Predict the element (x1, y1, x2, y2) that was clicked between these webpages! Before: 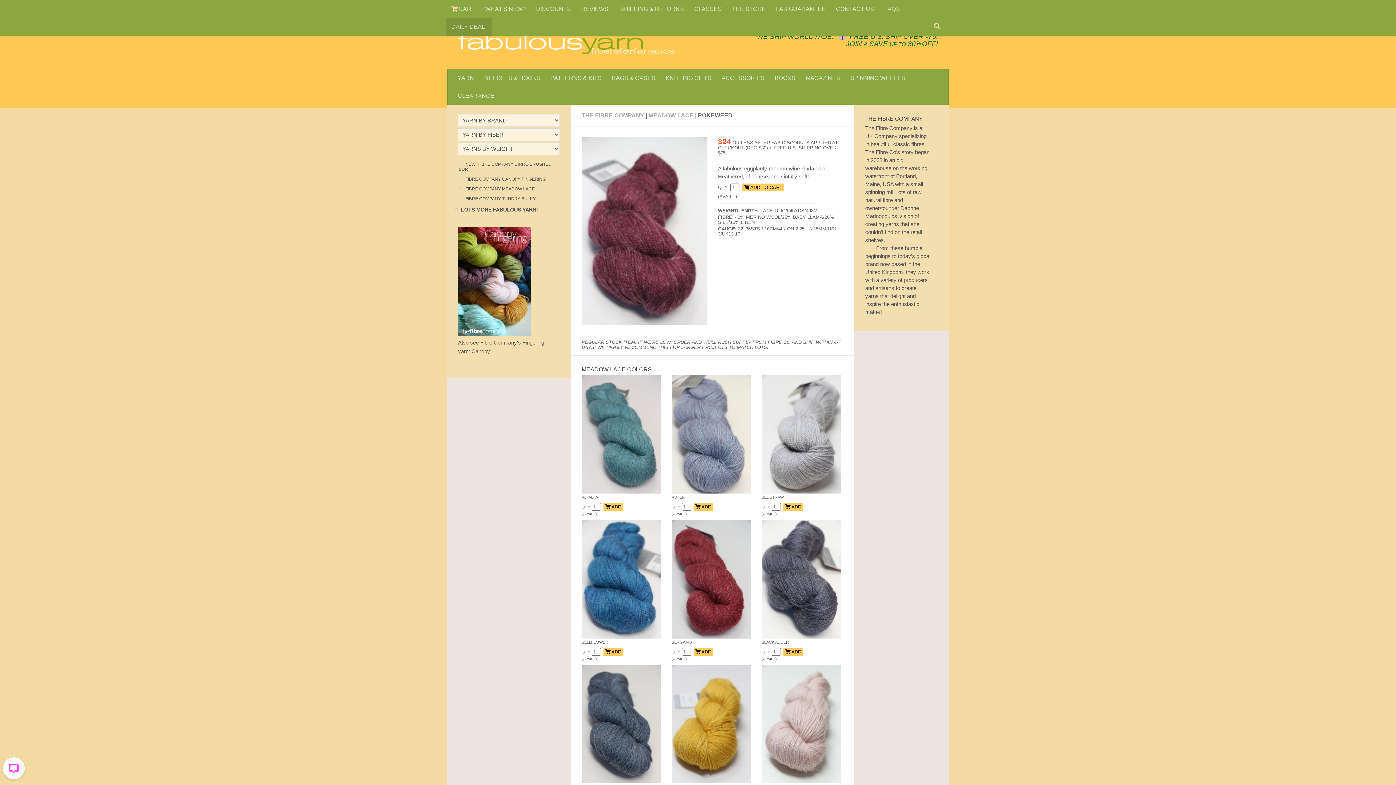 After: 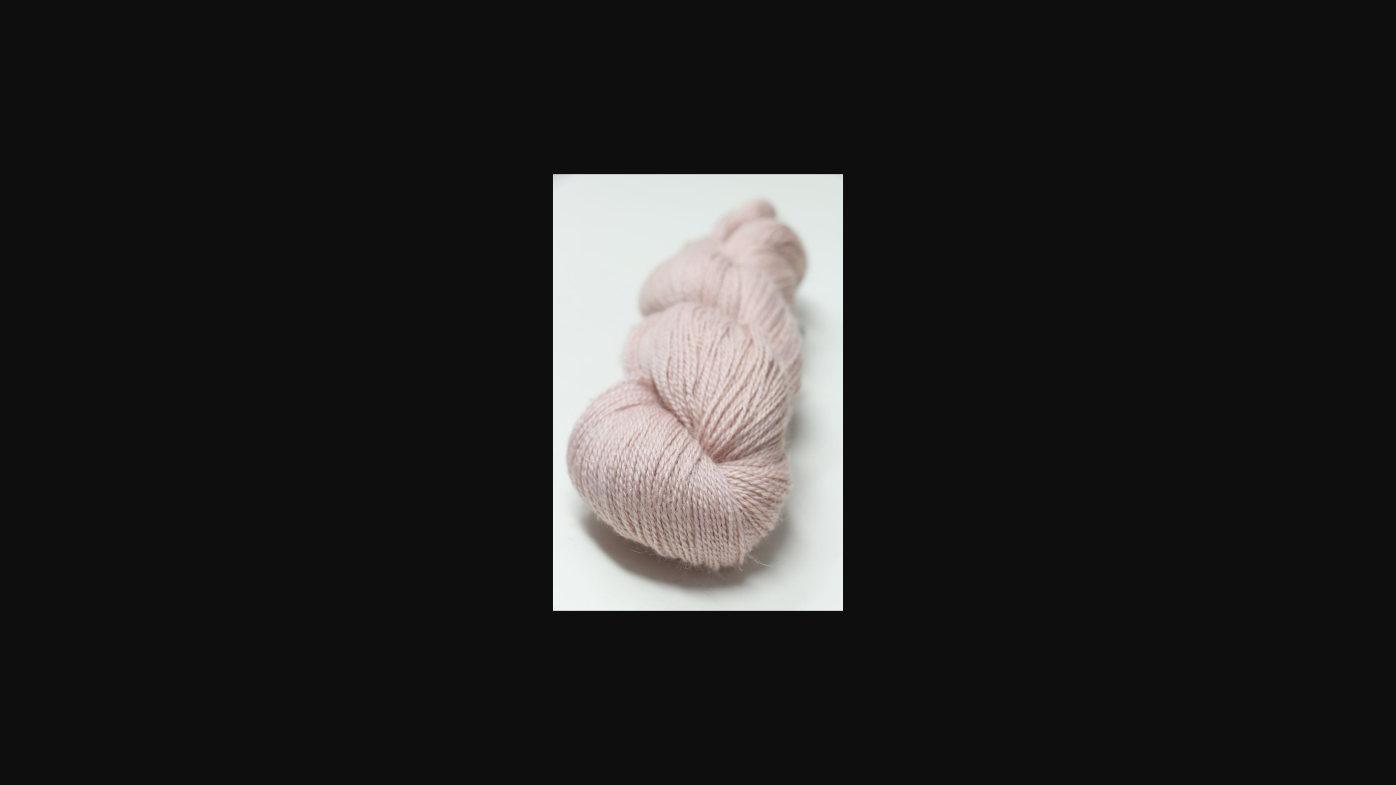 Action: bbox: (761, 665, 840, 783)